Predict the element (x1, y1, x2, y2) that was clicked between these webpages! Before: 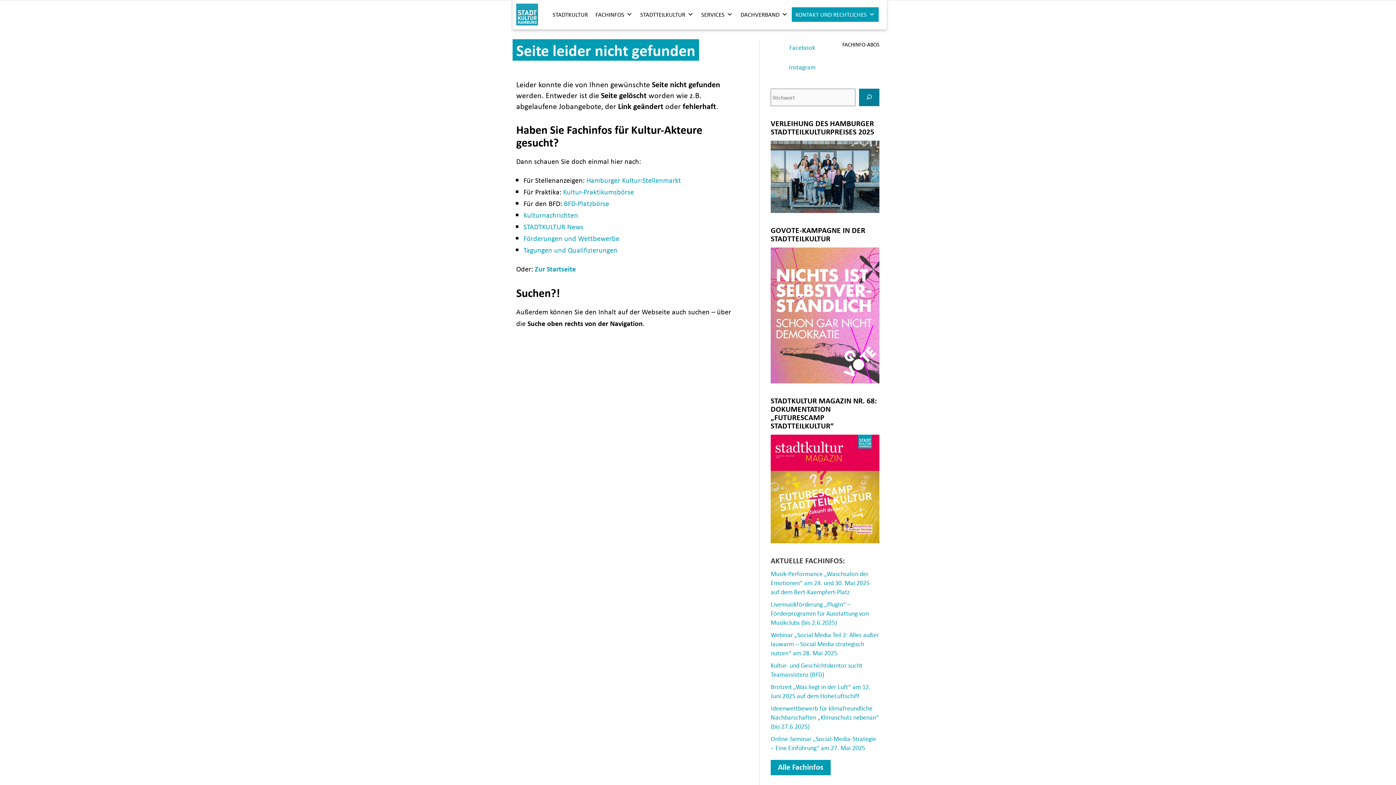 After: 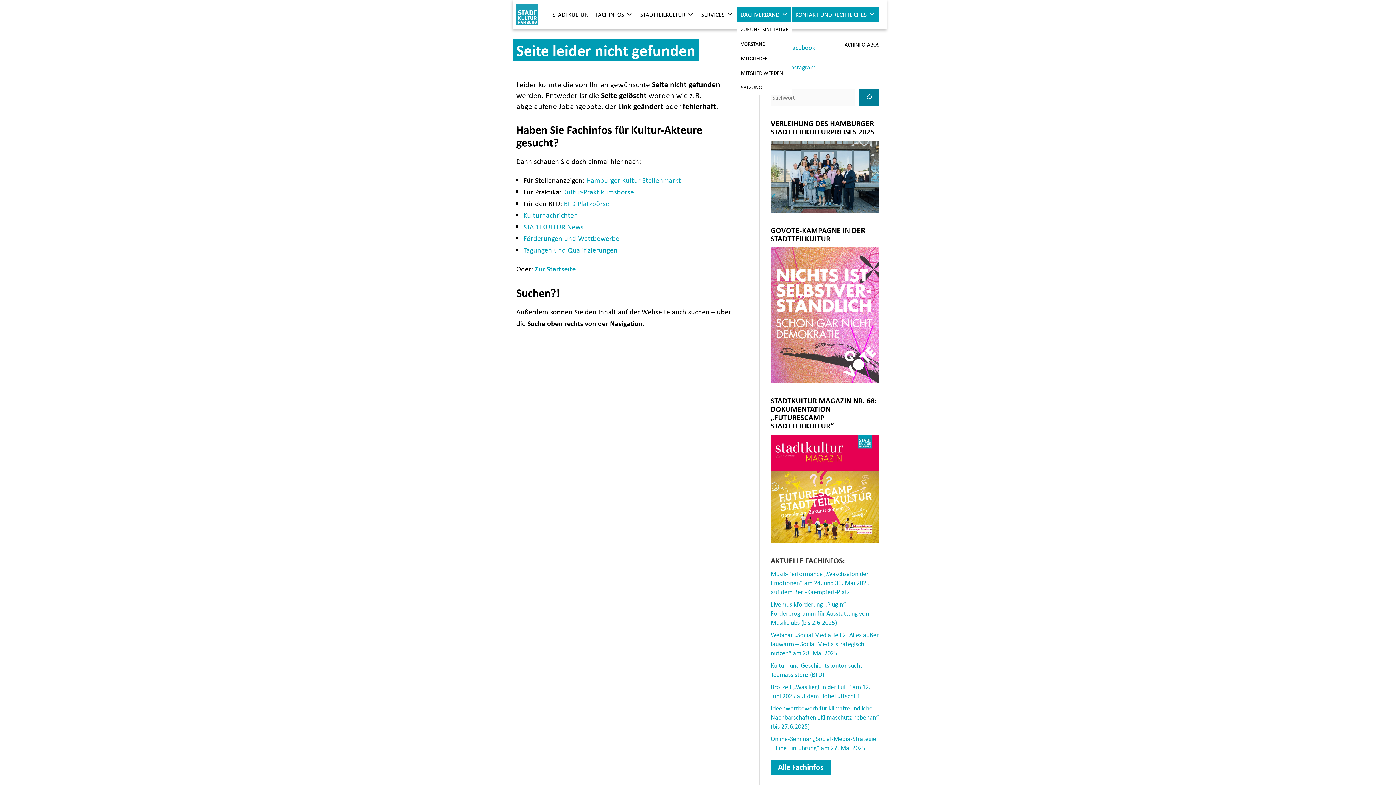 Action: bbox: (737, 7, 791, 21) label: DACHVERBAND